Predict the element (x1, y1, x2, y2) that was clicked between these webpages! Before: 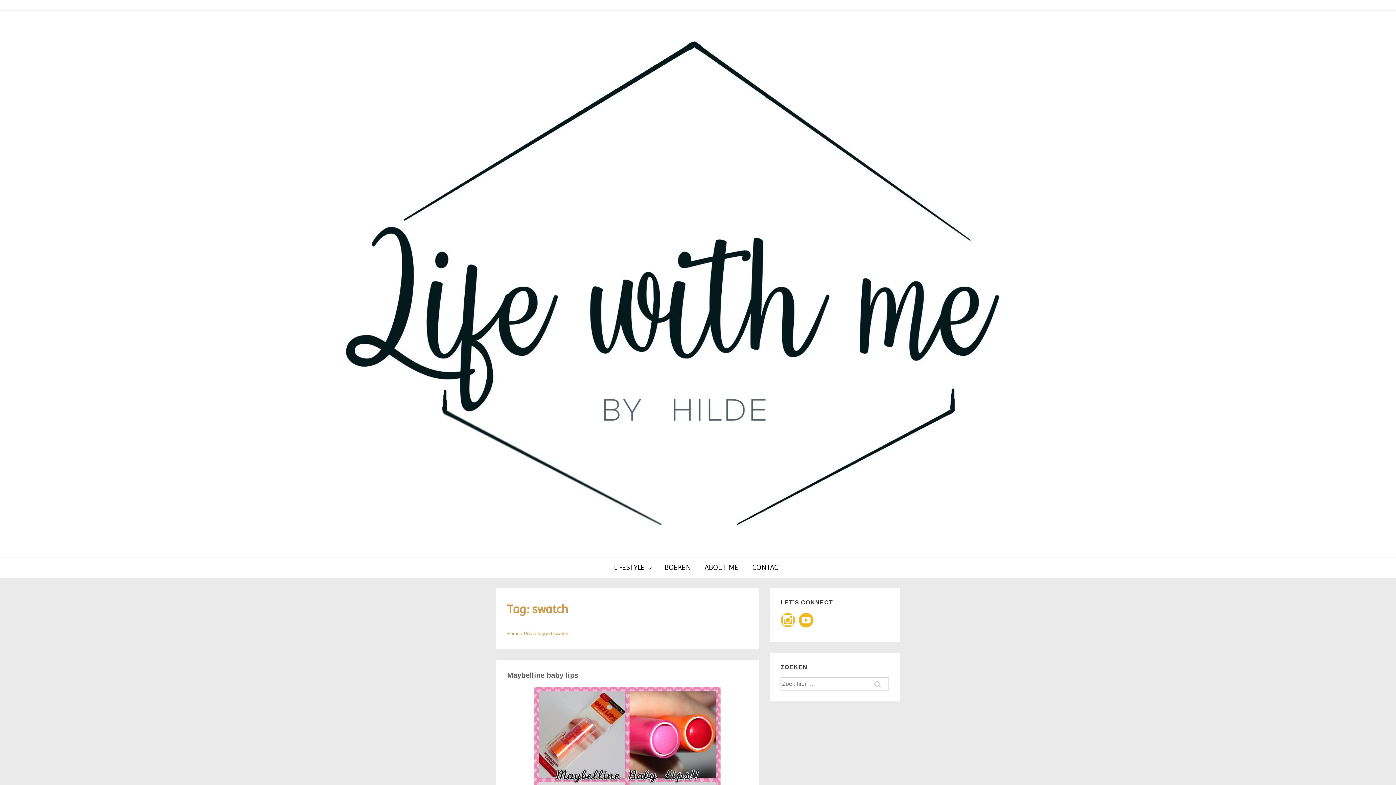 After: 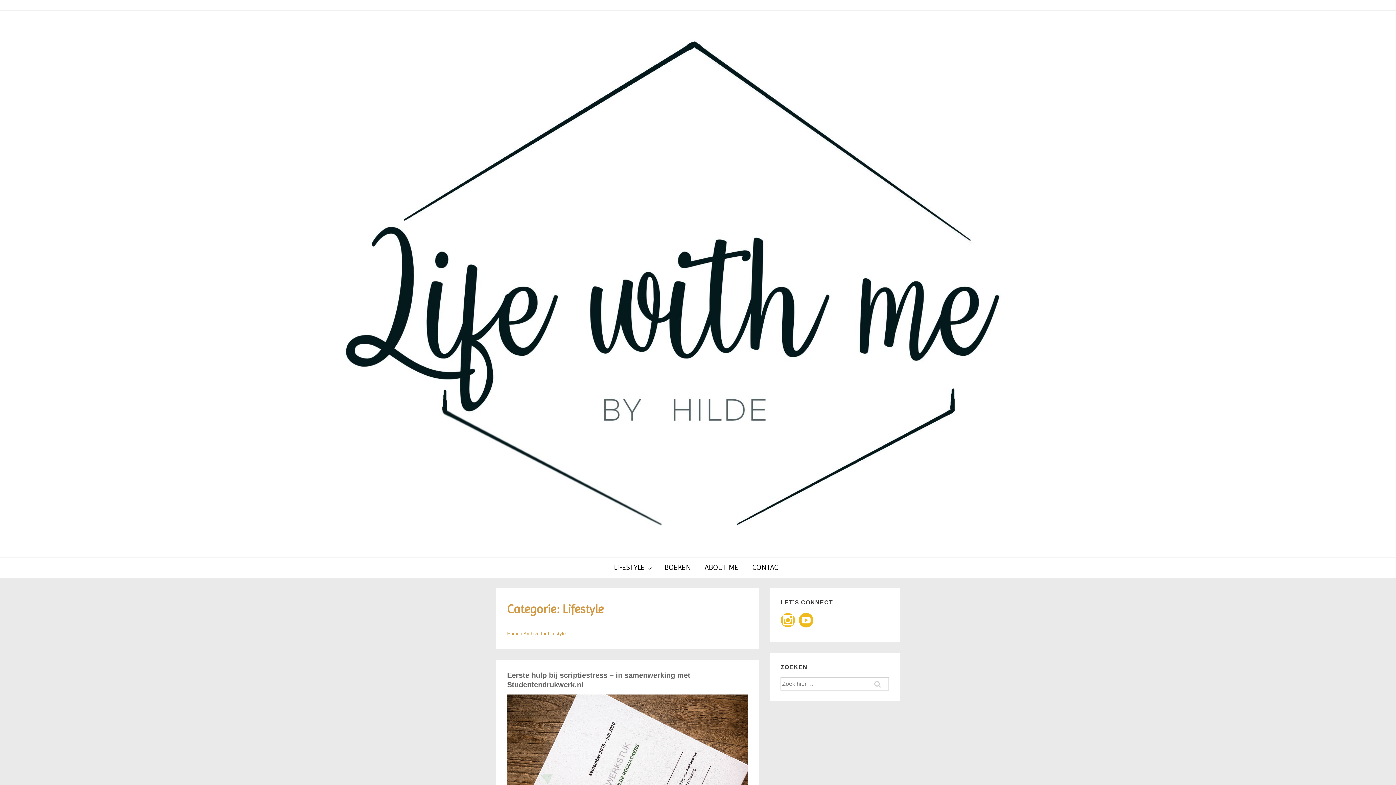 Action: bbox: (607, 557, 657, 578) label: LIFESTYLE